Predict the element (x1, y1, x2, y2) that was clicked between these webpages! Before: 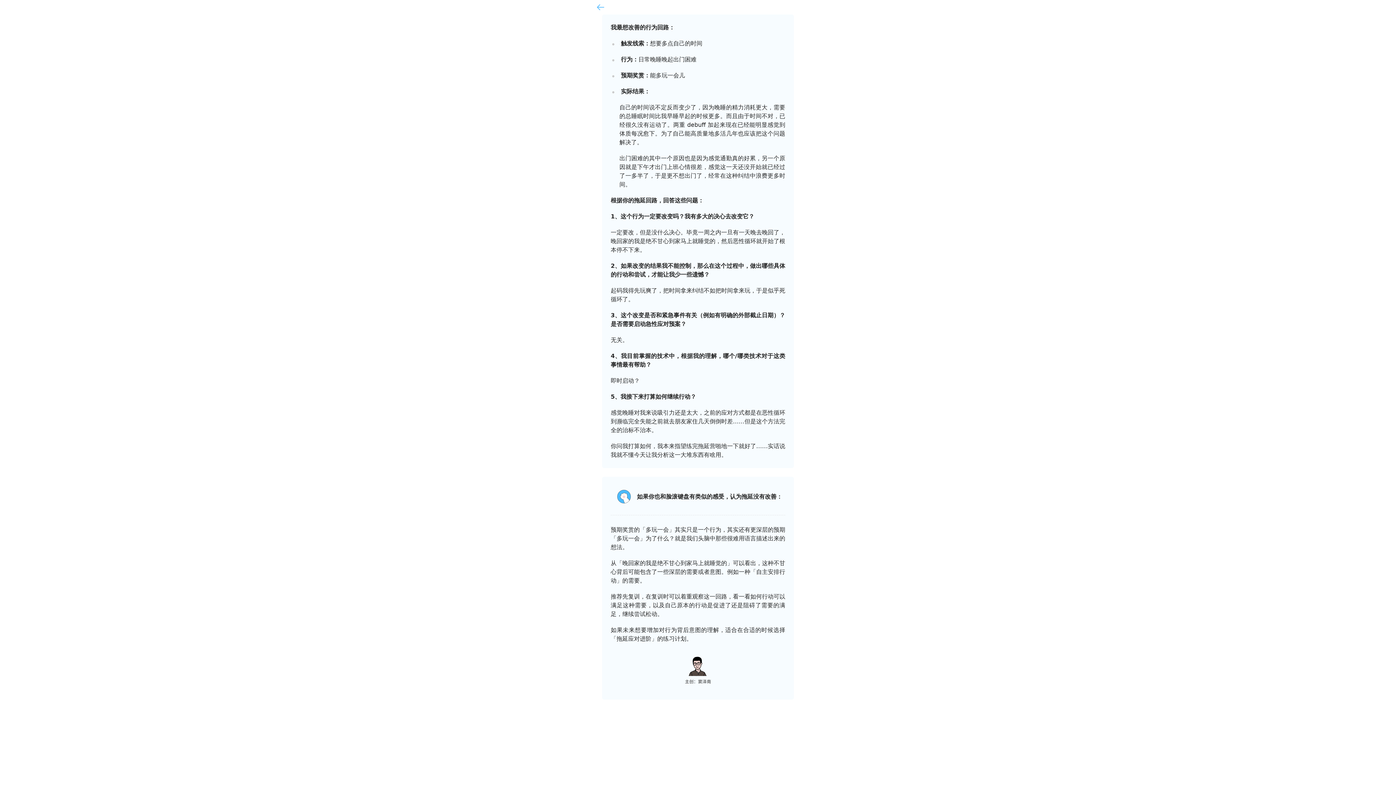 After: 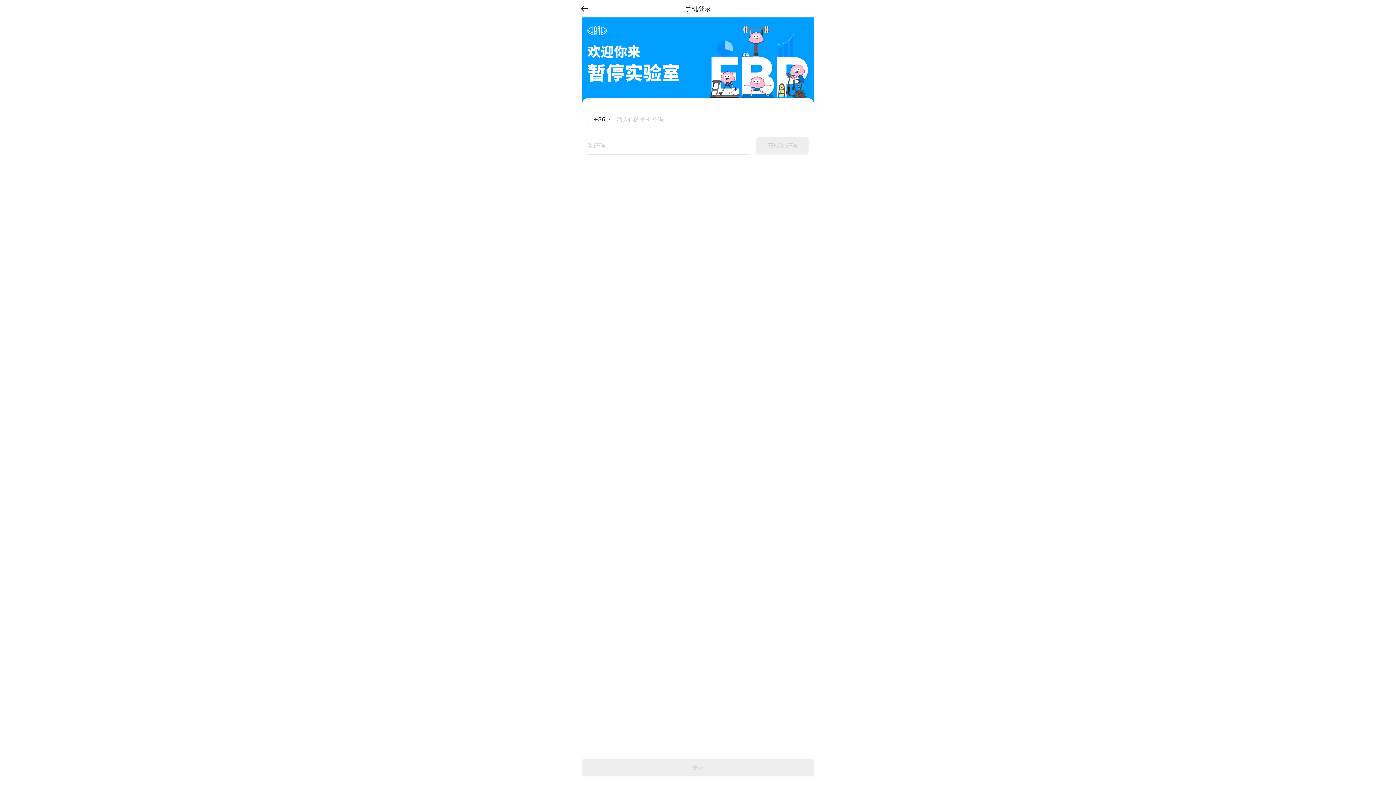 Action: bbox: (593, 0, 608, 14)